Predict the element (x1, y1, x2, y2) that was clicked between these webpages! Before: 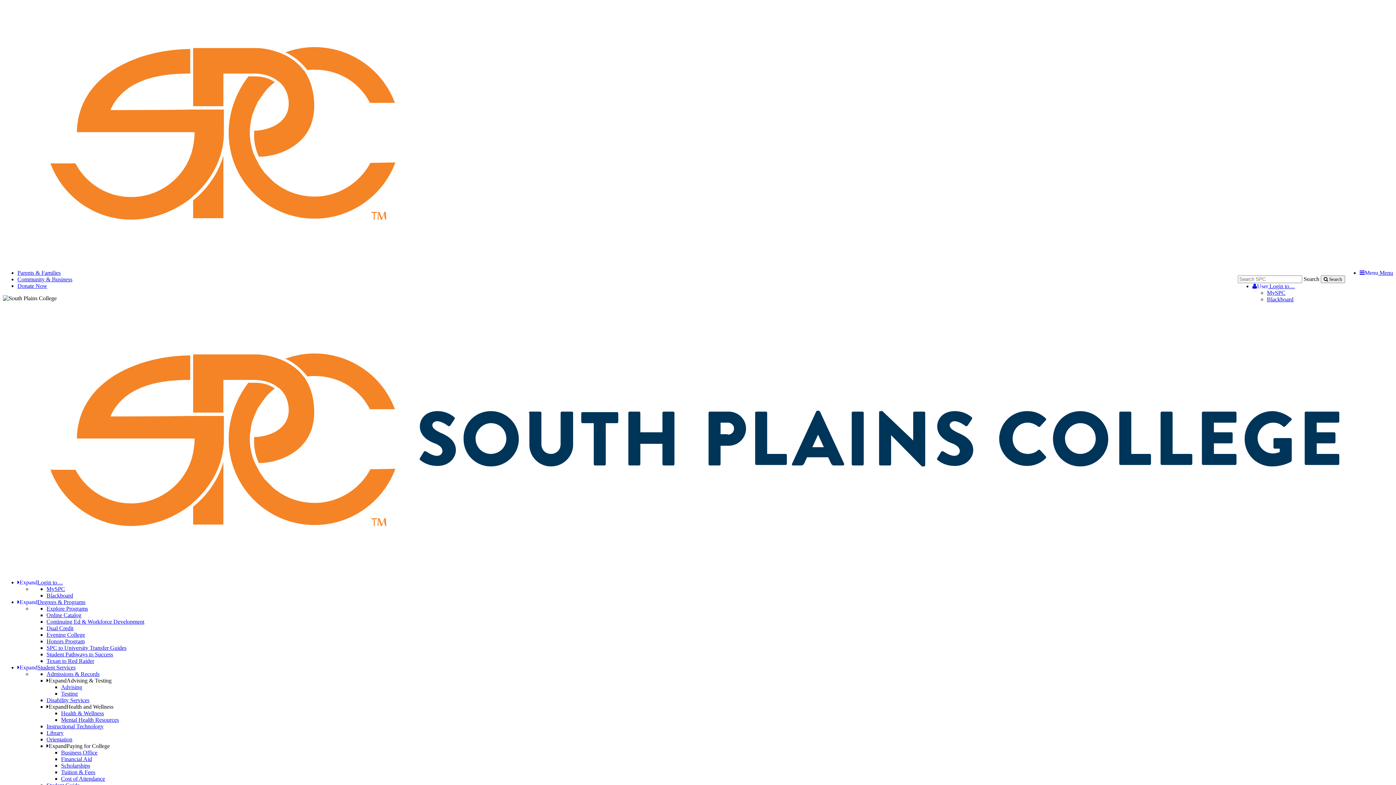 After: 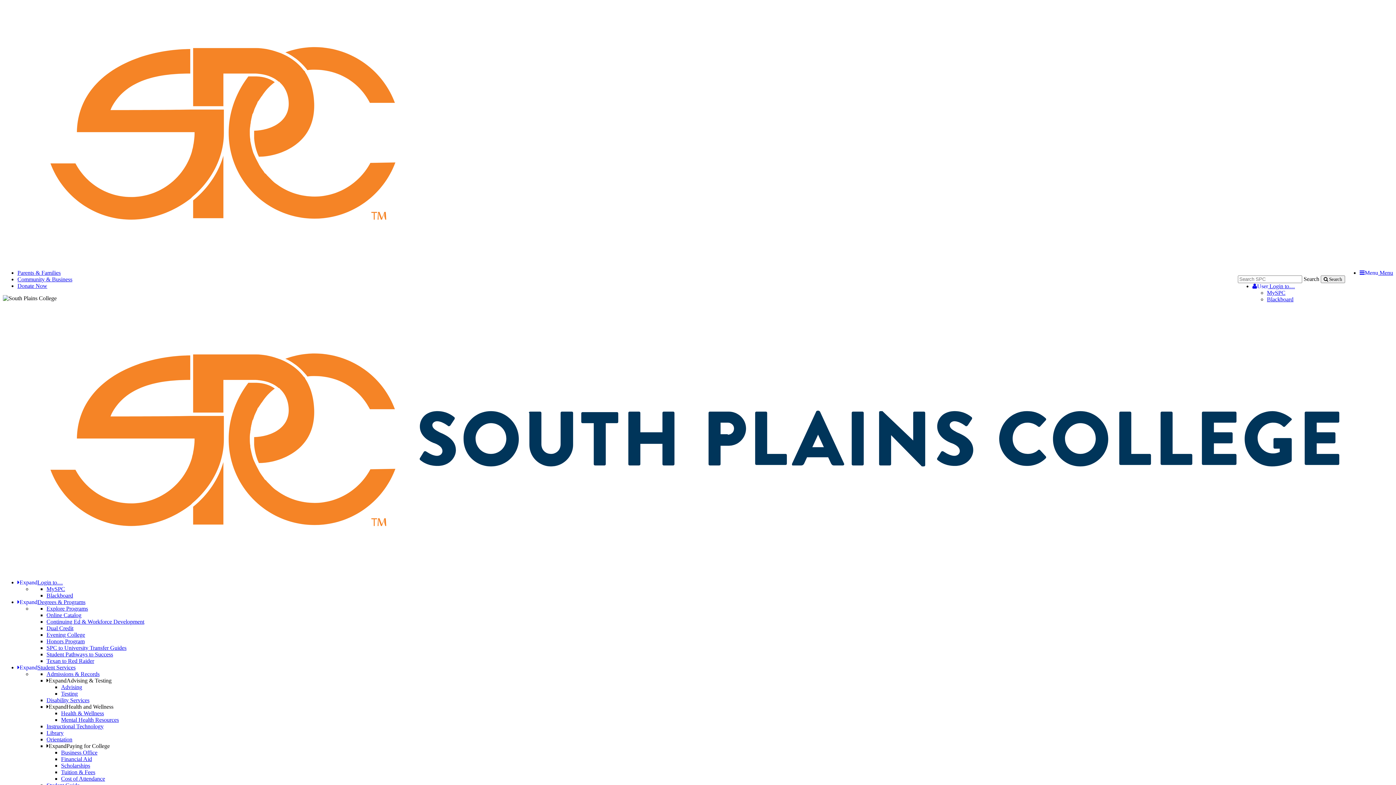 Action: bbox: (61, 684, 82, 690) label: Advising